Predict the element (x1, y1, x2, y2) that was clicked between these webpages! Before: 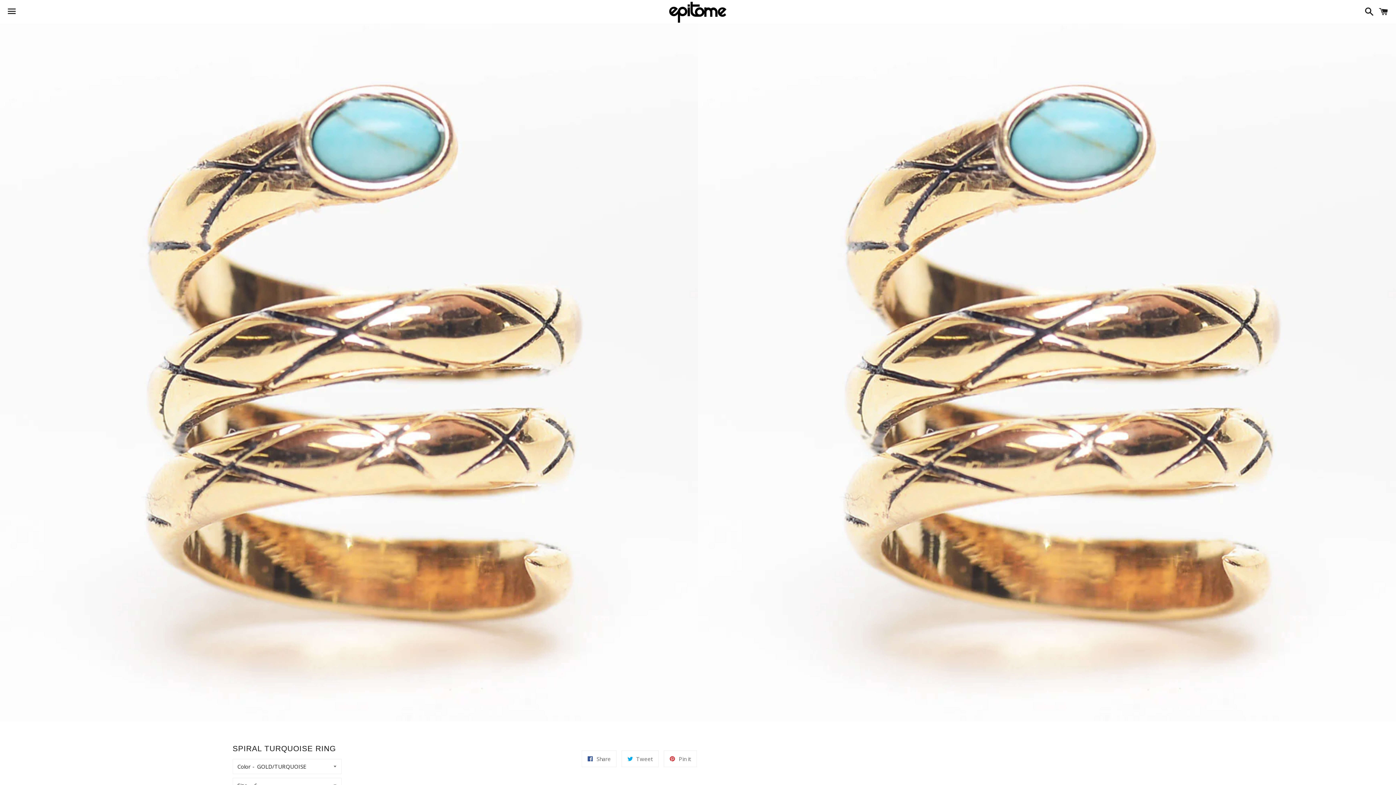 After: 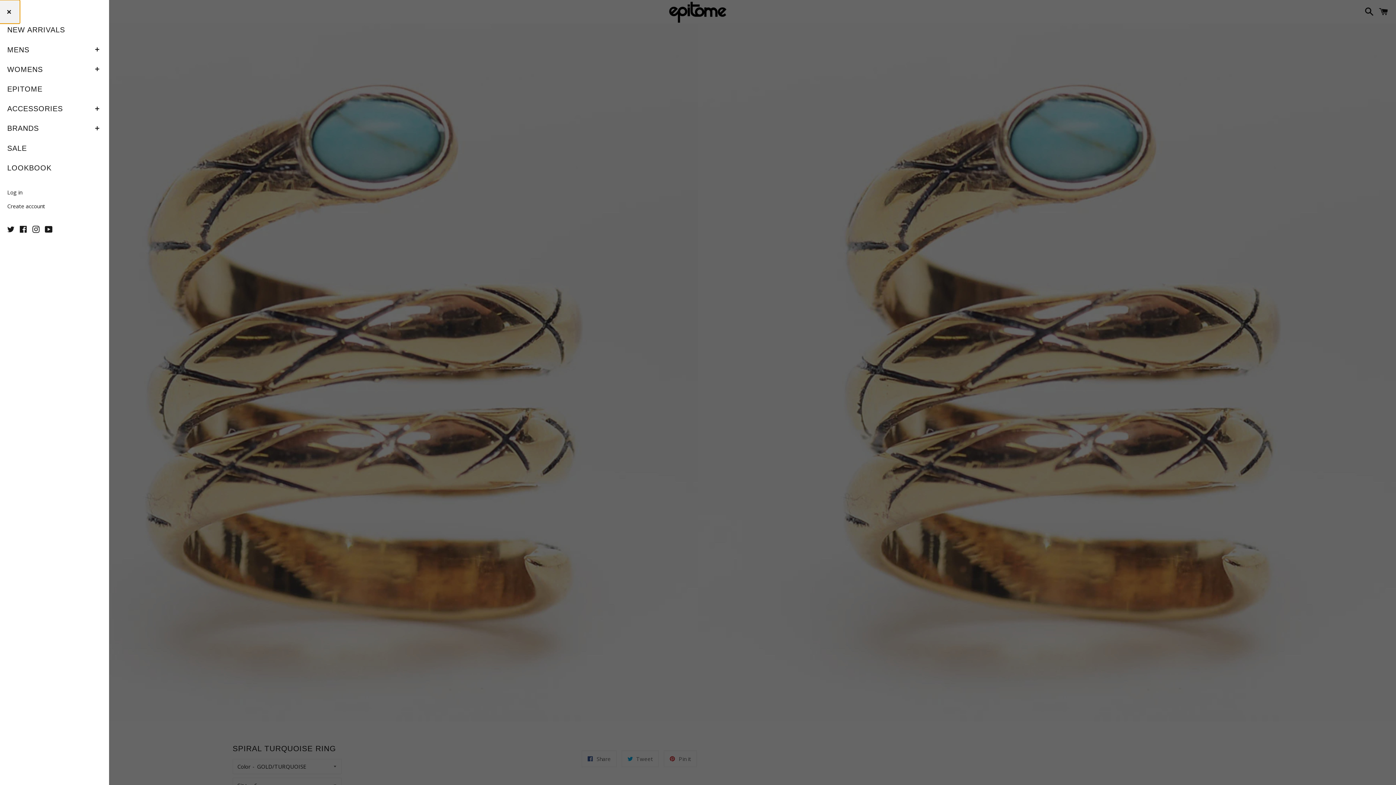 Action: label: Menu bbox: (3, 0, 20, 22)